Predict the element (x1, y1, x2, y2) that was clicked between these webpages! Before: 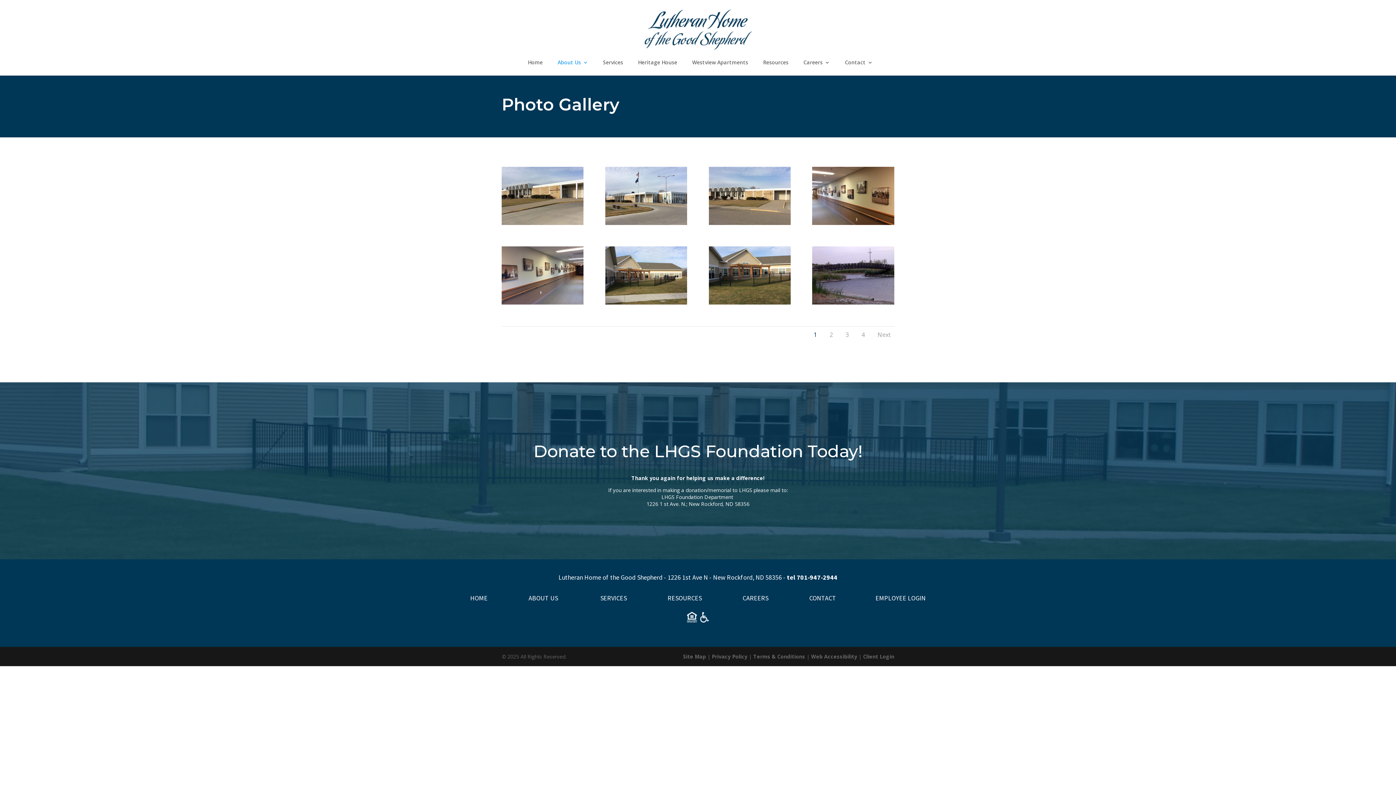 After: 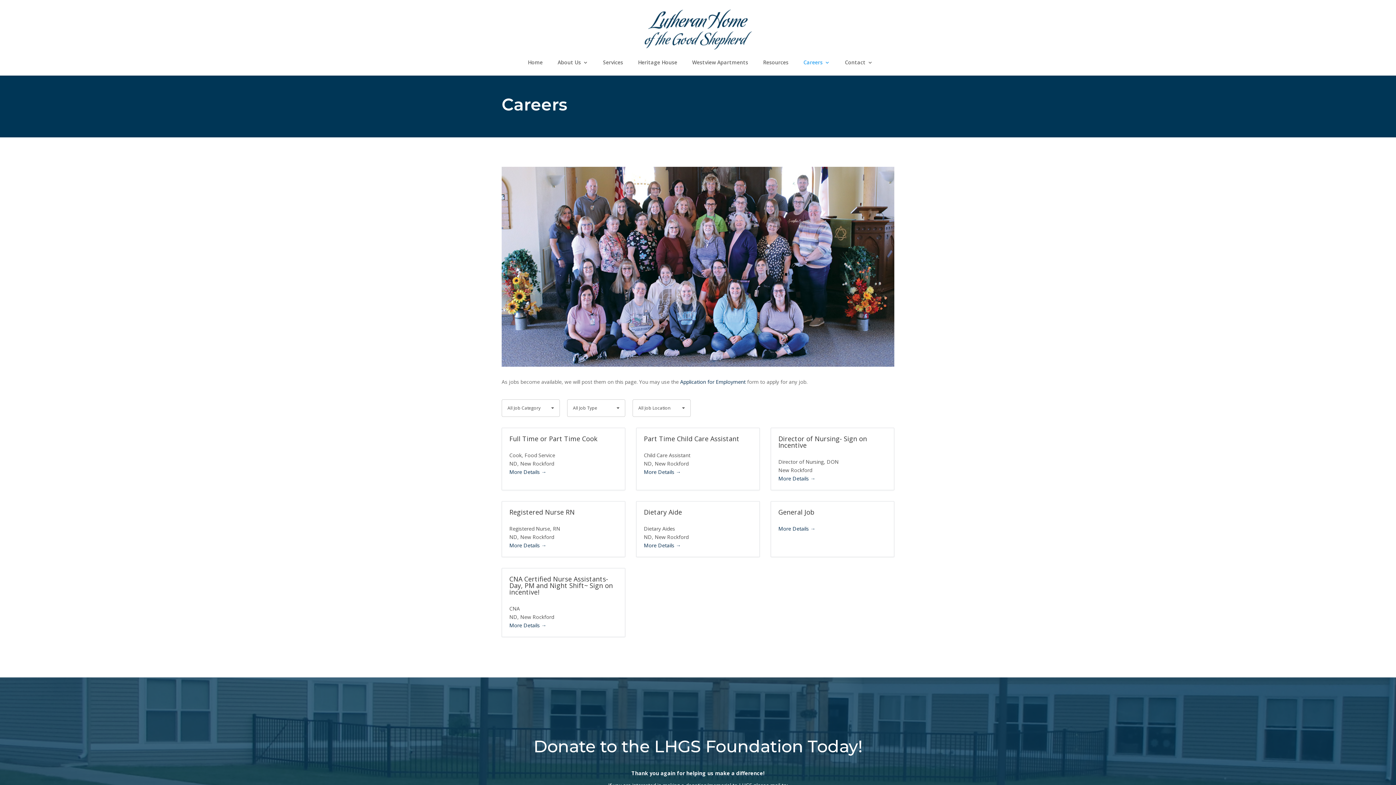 Action: bbox: (742, 594, 768, 602) label: CAREERS